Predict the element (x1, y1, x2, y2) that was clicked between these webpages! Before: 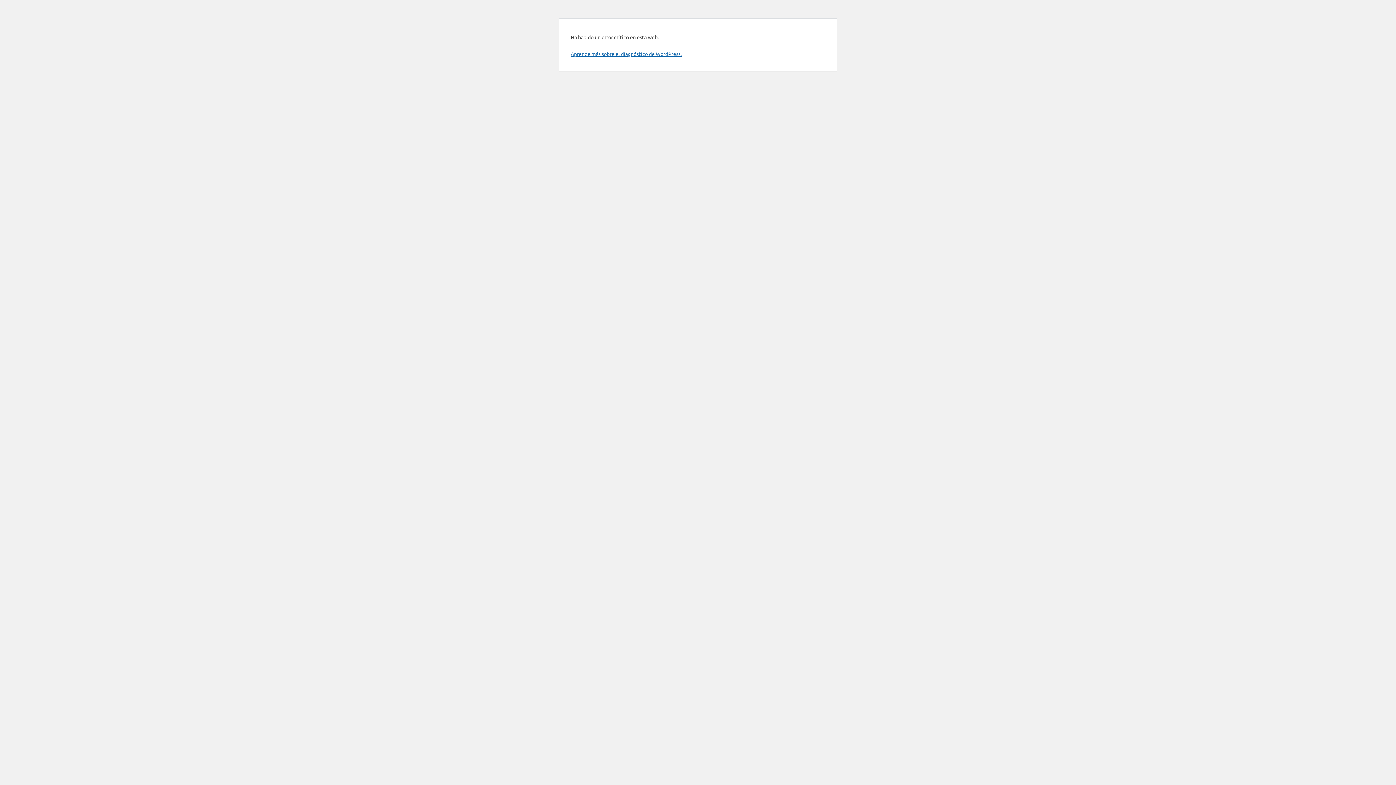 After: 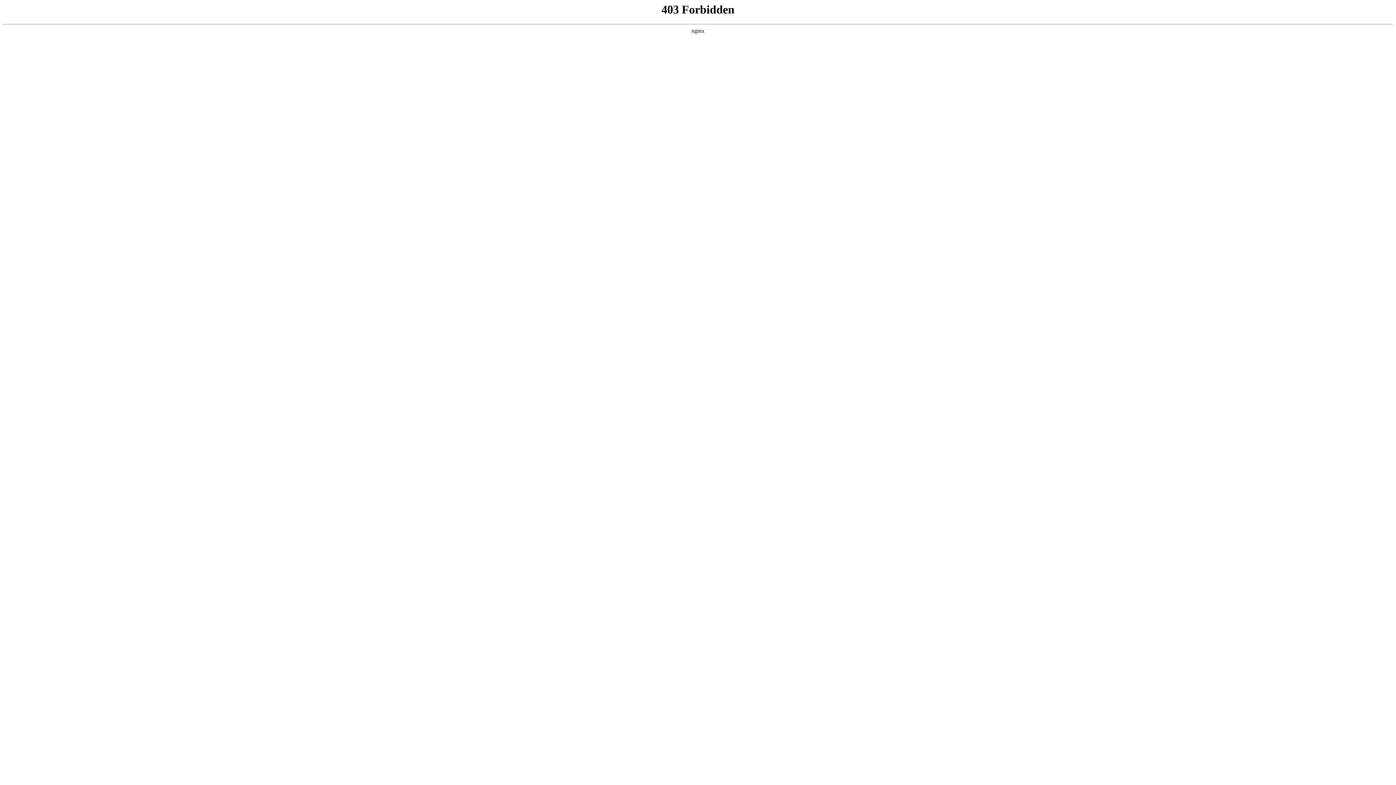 Action: label: Aprende más sobre el diagnóstico de WordPress. bbox: (570, 50, 681, 57)